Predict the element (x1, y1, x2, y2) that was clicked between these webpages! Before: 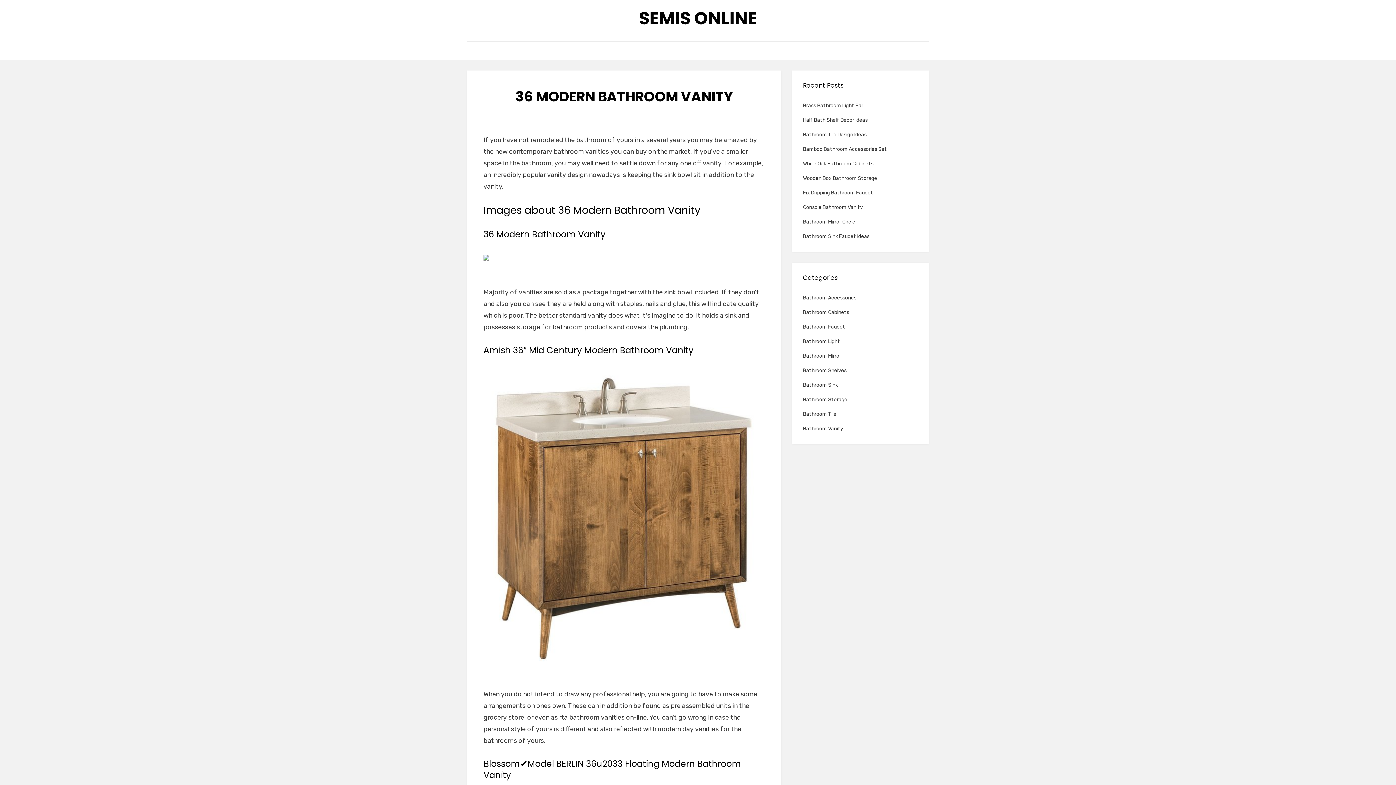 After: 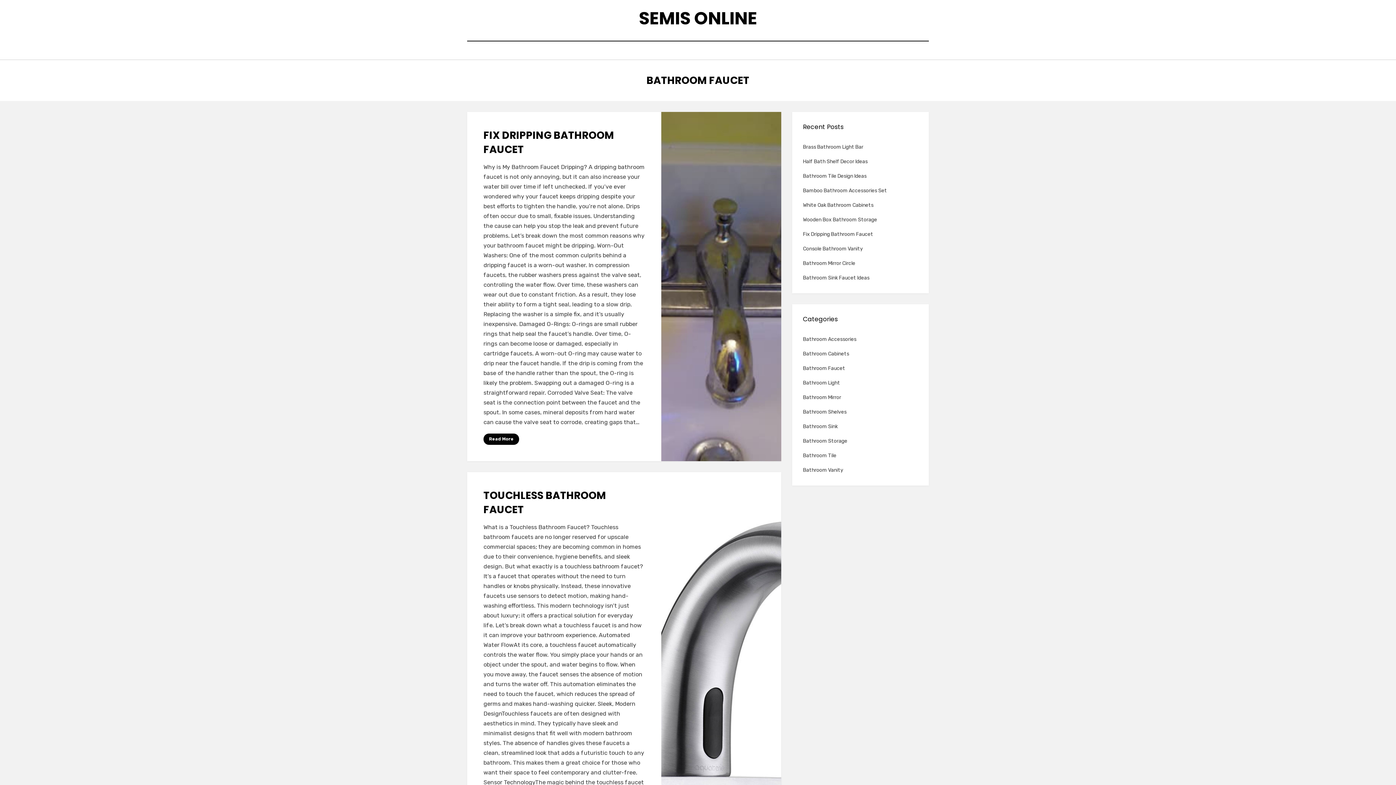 Action: bbox: (803, 324, 845, 330) label: Bathroom Faucet